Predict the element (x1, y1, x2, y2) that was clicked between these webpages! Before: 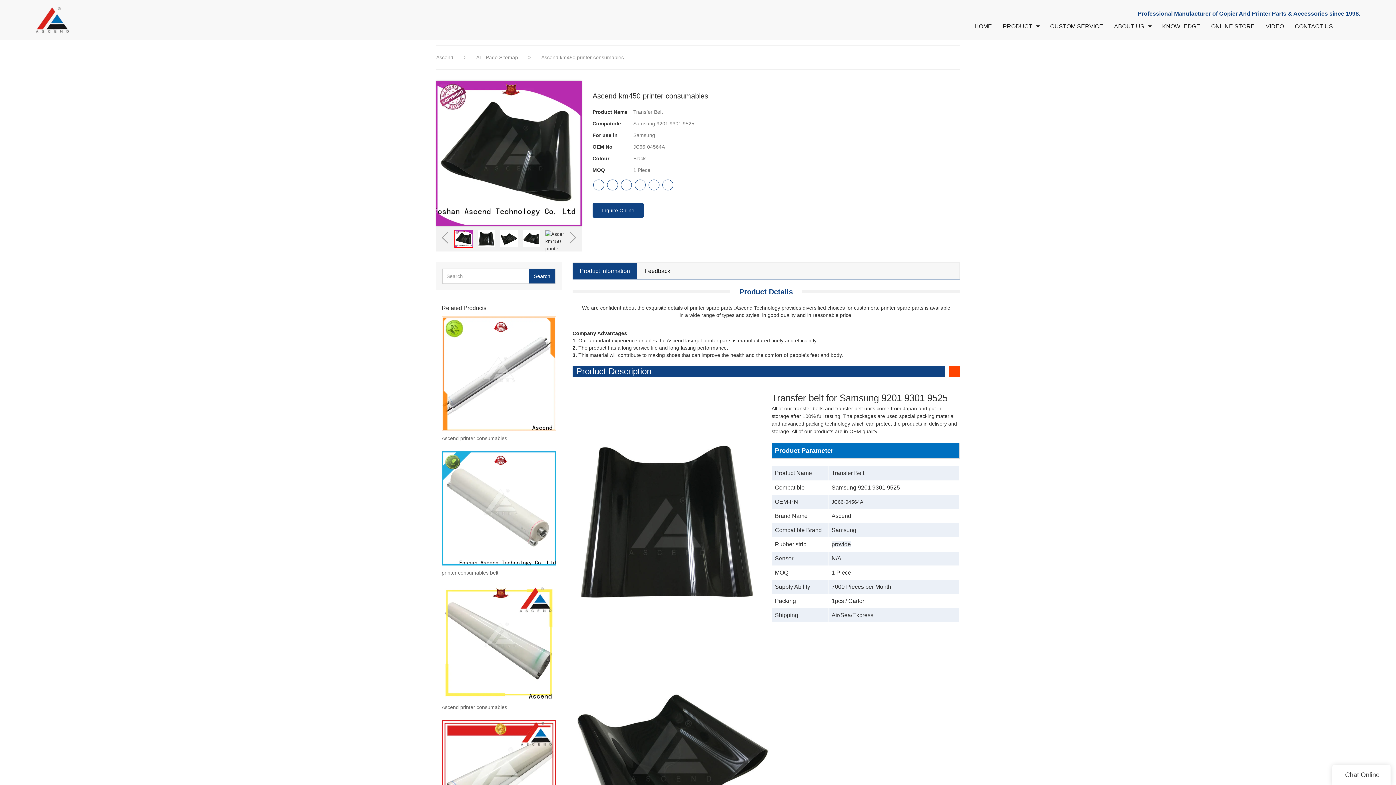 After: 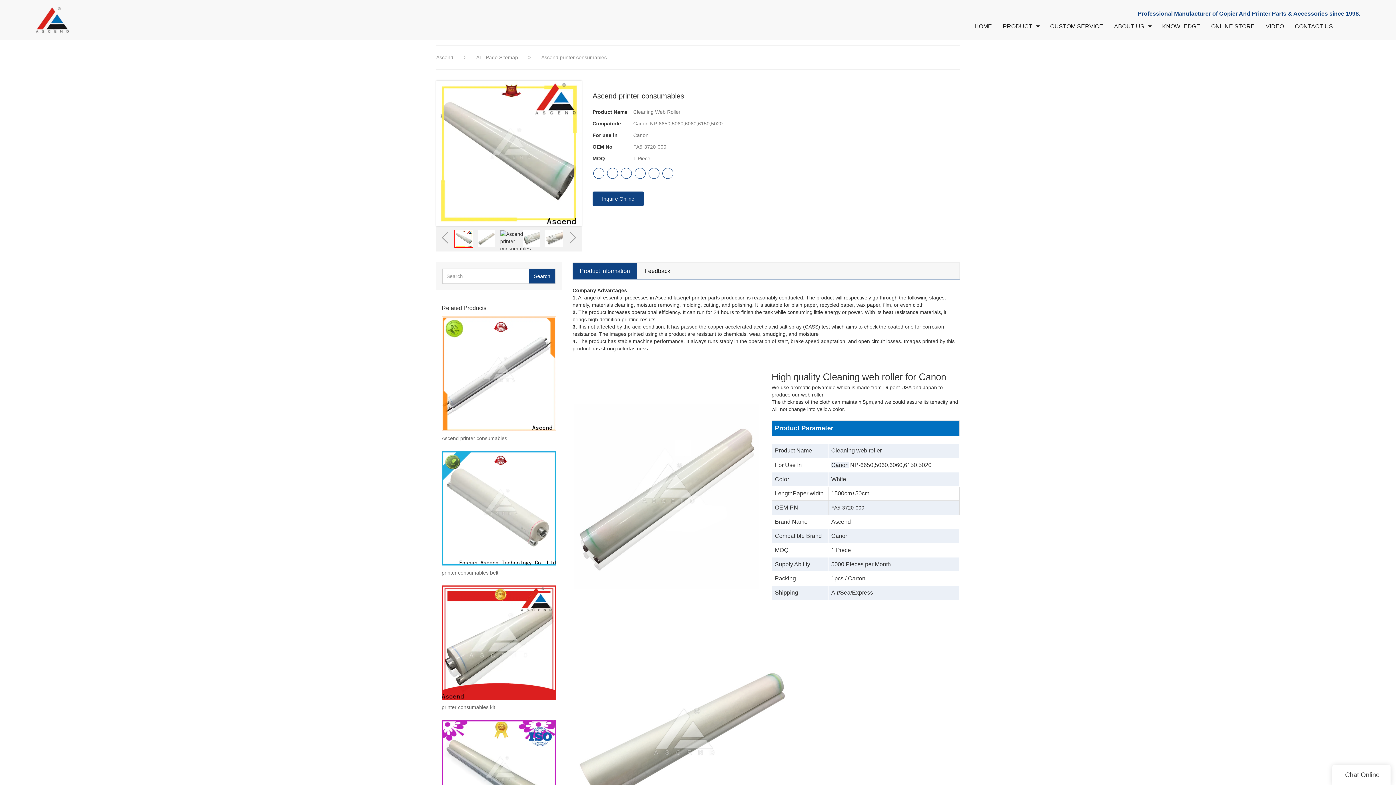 Action: bbox: (441, 585, 556, 700)